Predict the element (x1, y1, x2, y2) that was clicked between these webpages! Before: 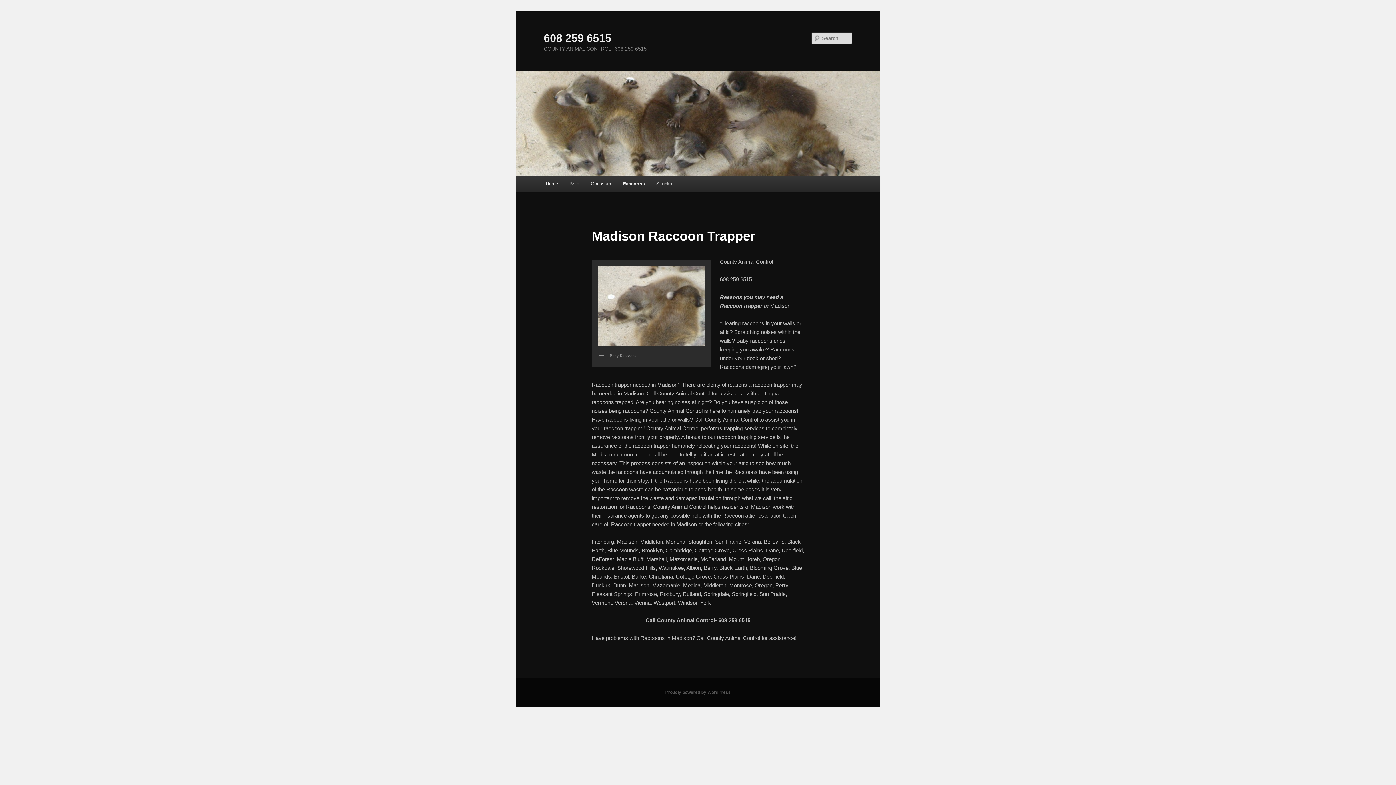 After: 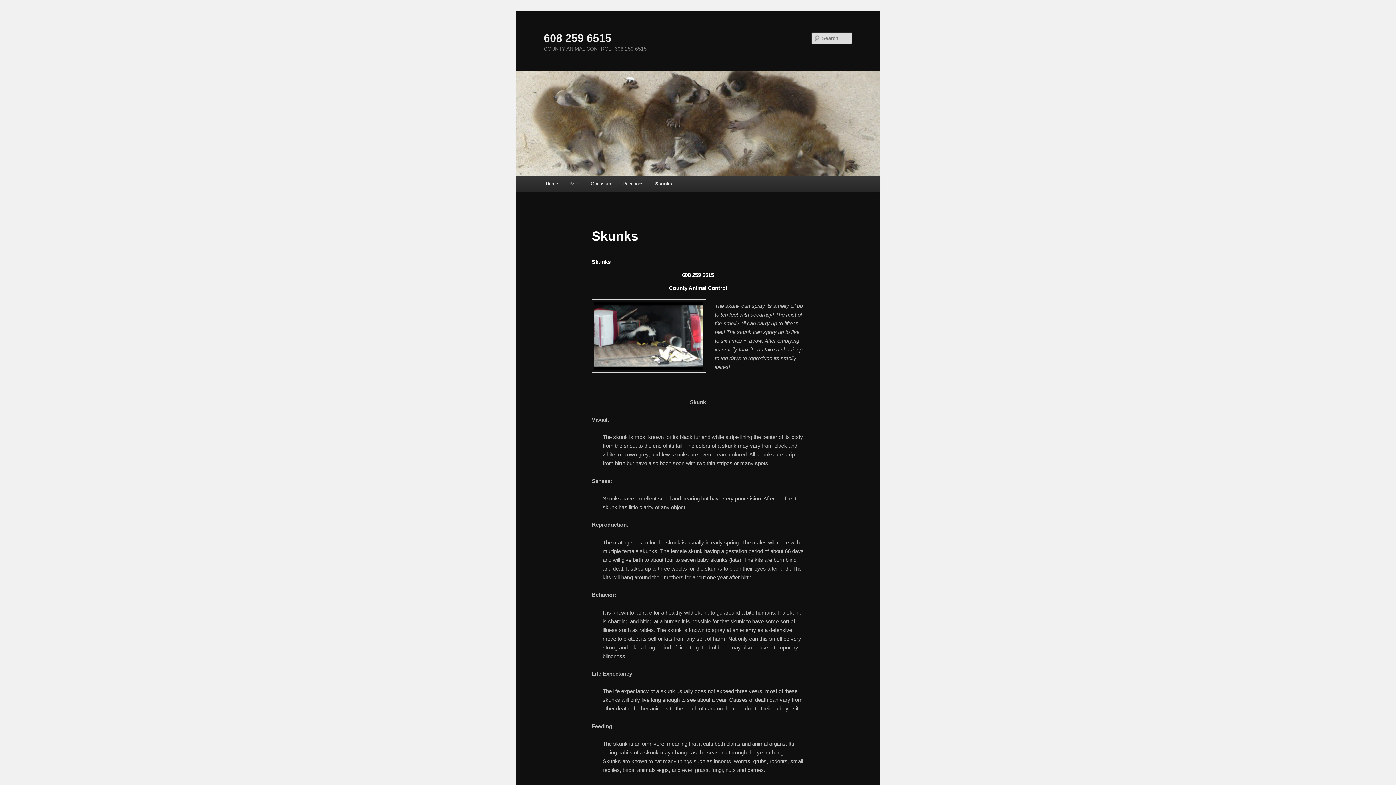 Action: bbox: (650, 176, 678, 191) label: Skunks